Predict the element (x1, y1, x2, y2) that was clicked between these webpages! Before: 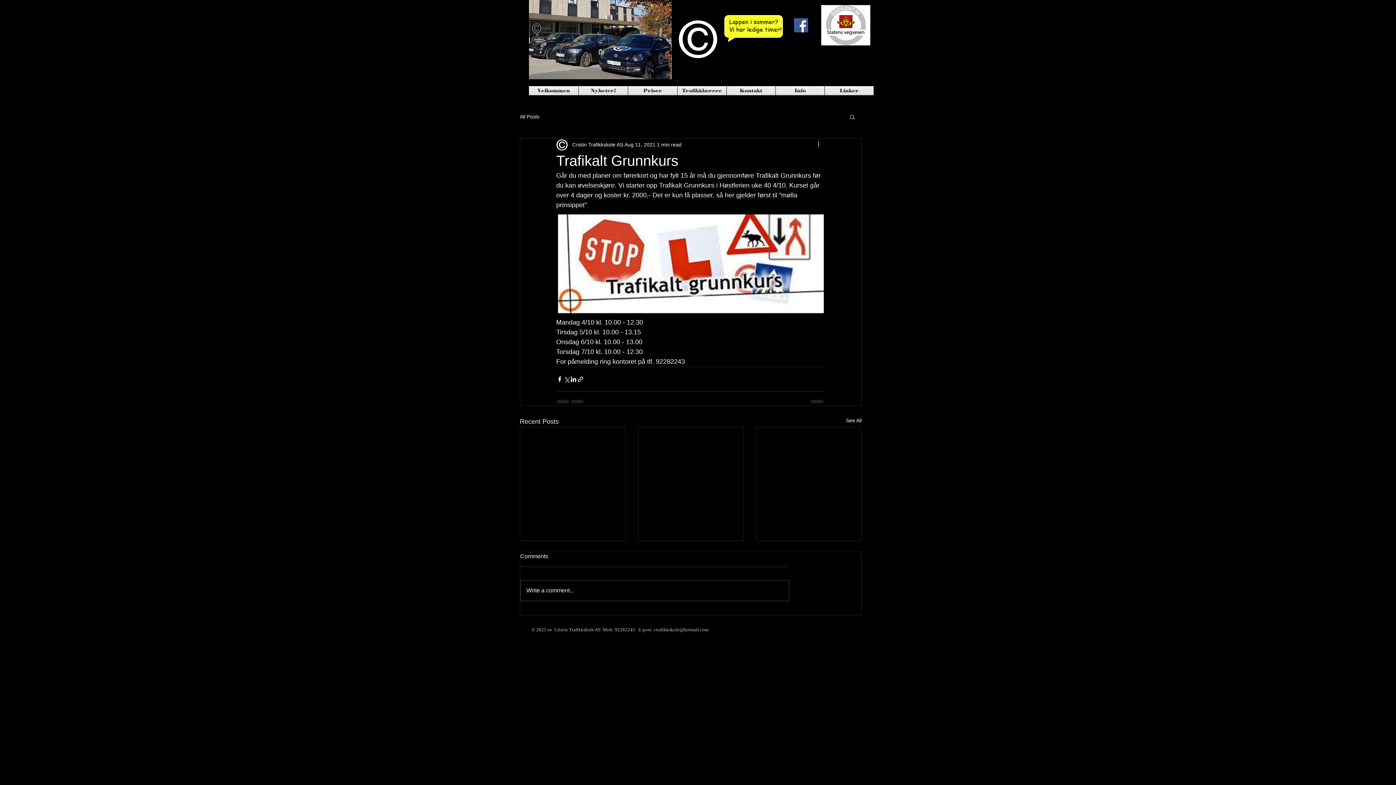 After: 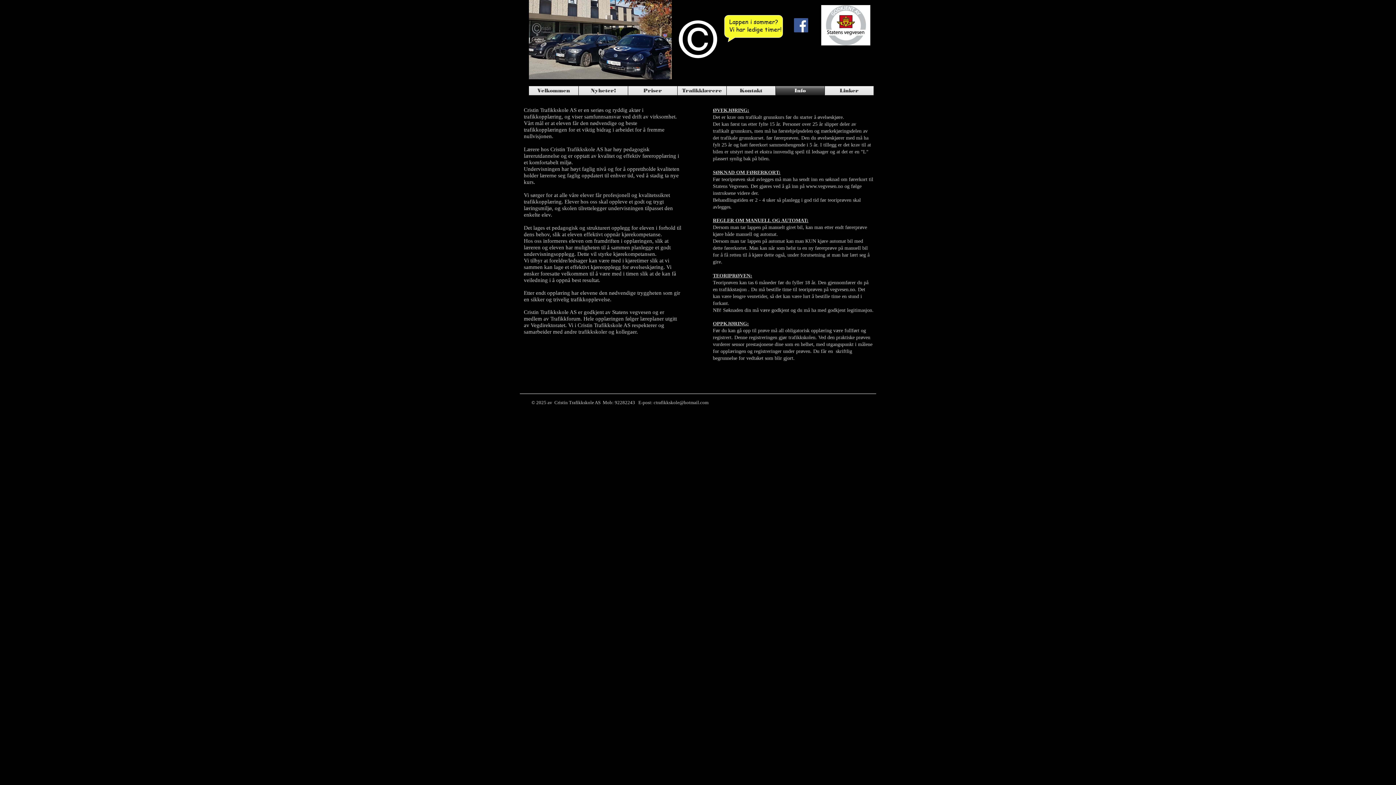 Action: bbox: (776, 86, 824, 95) label: Info